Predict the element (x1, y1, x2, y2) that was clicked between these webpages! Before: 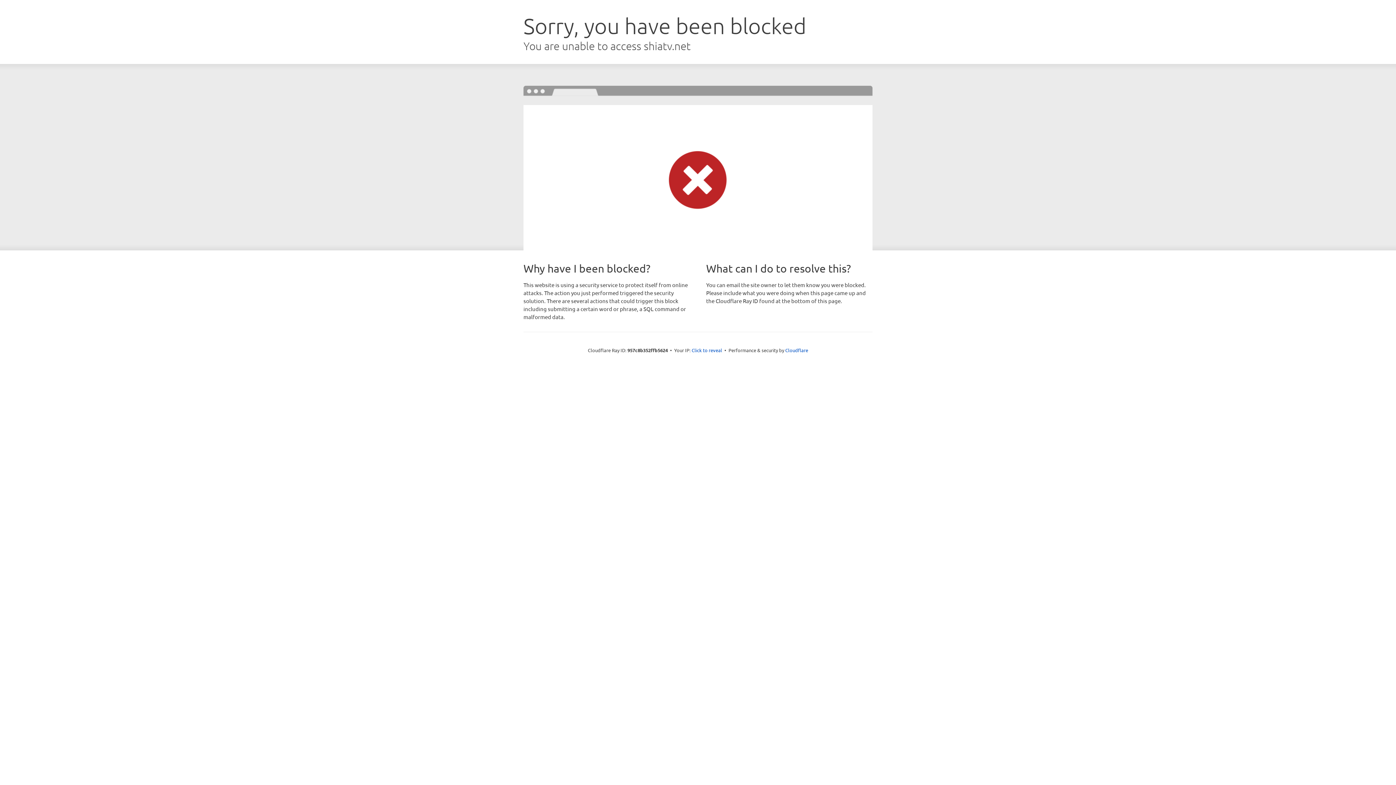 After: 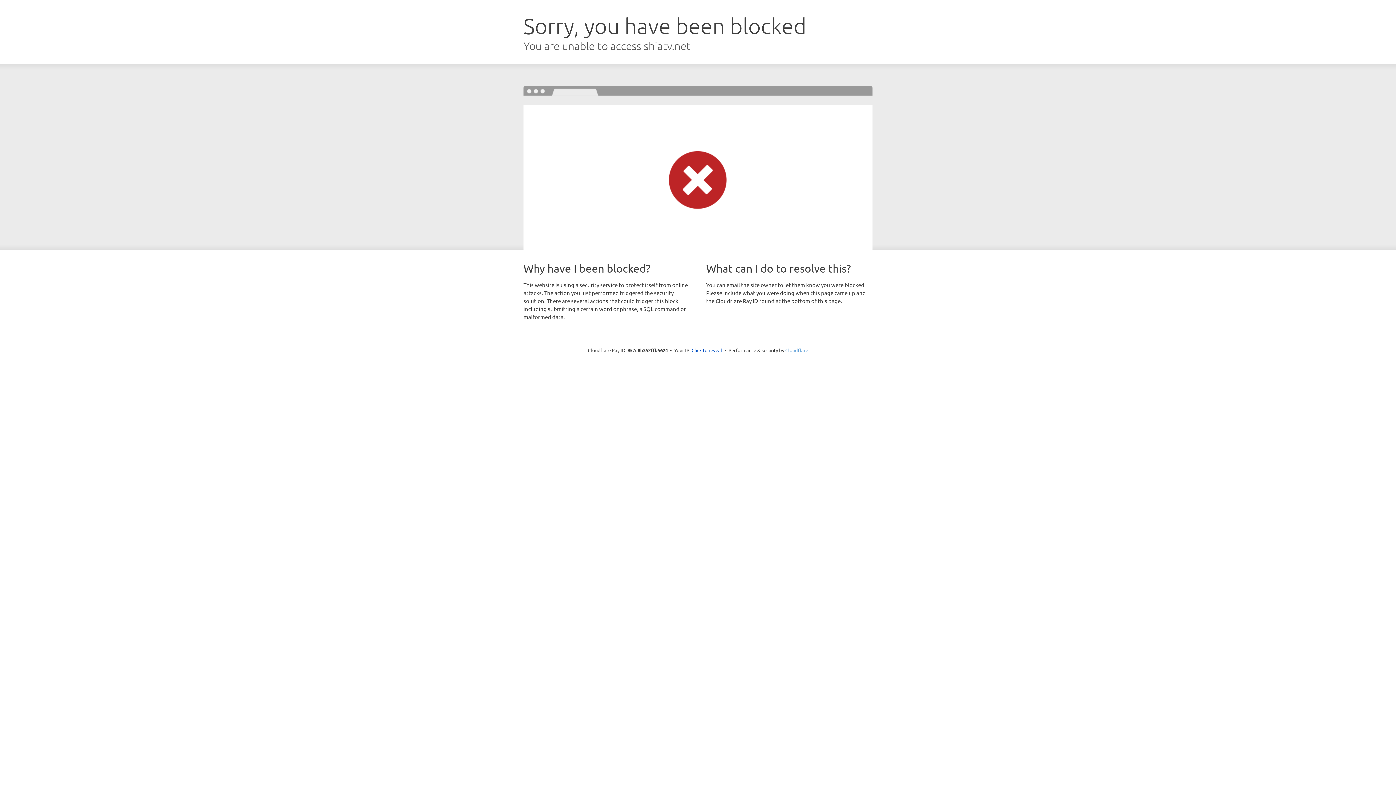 Action: label: Cloudflare bbox: (785, 347, 808, 353)